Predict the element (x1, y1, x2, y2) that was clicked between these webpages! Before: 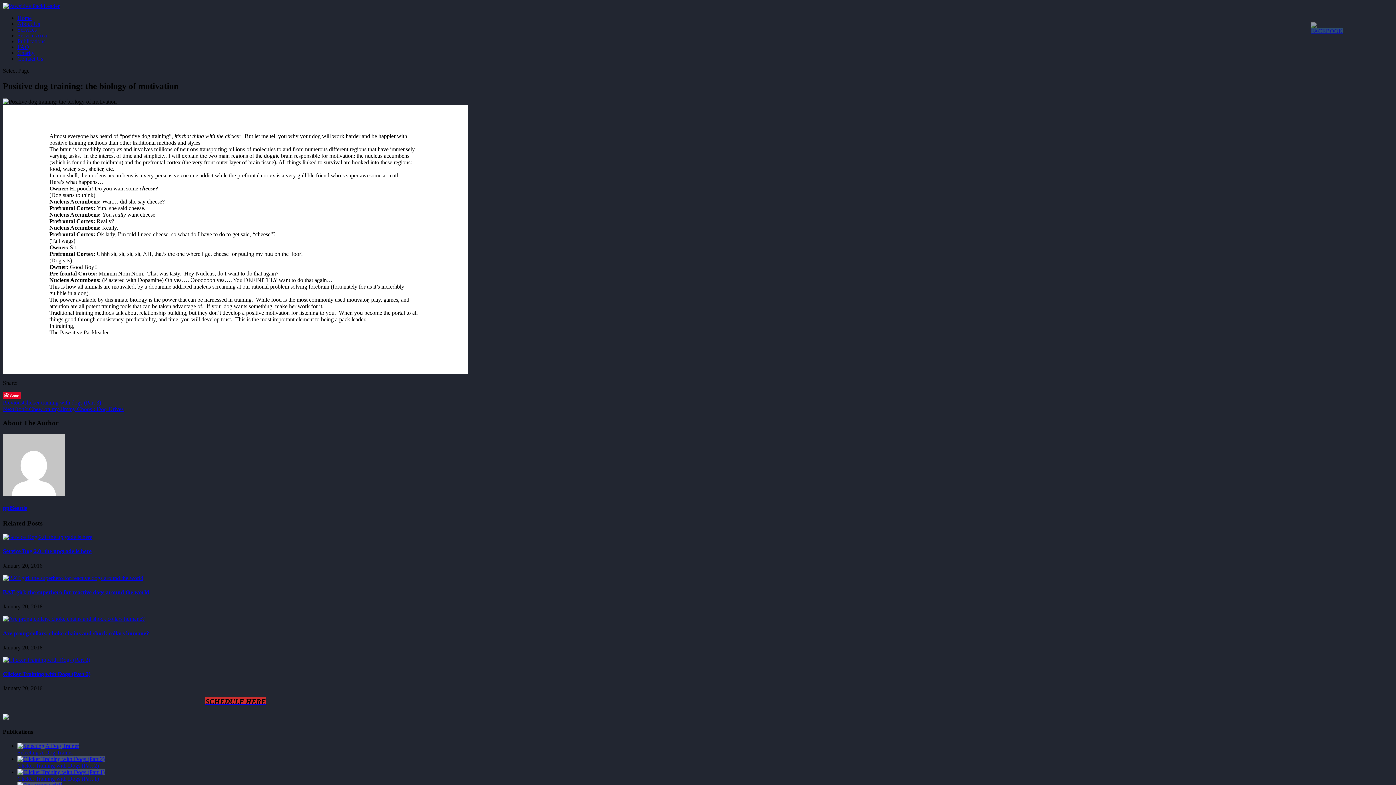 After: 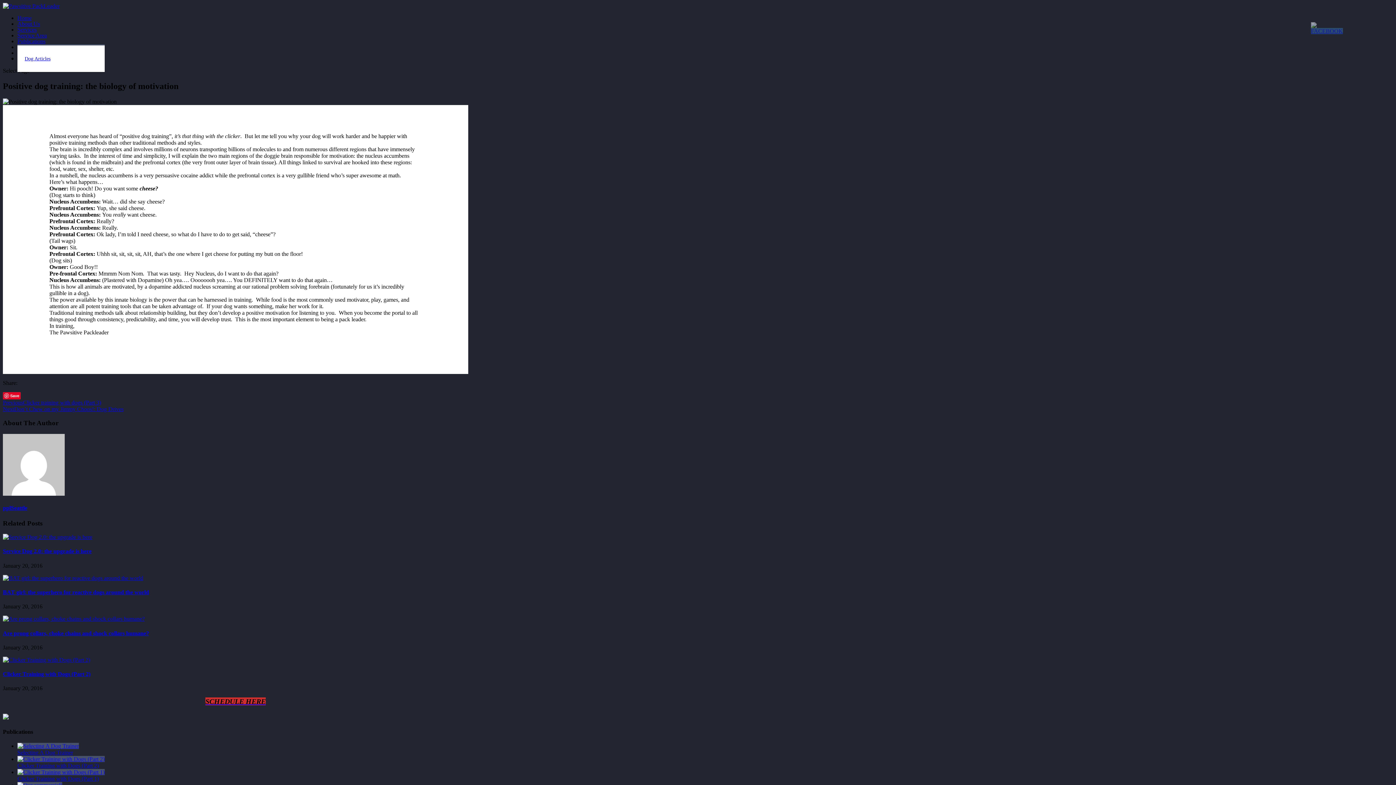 Action: label: Publications bbox: (17, 38, 45, 44)